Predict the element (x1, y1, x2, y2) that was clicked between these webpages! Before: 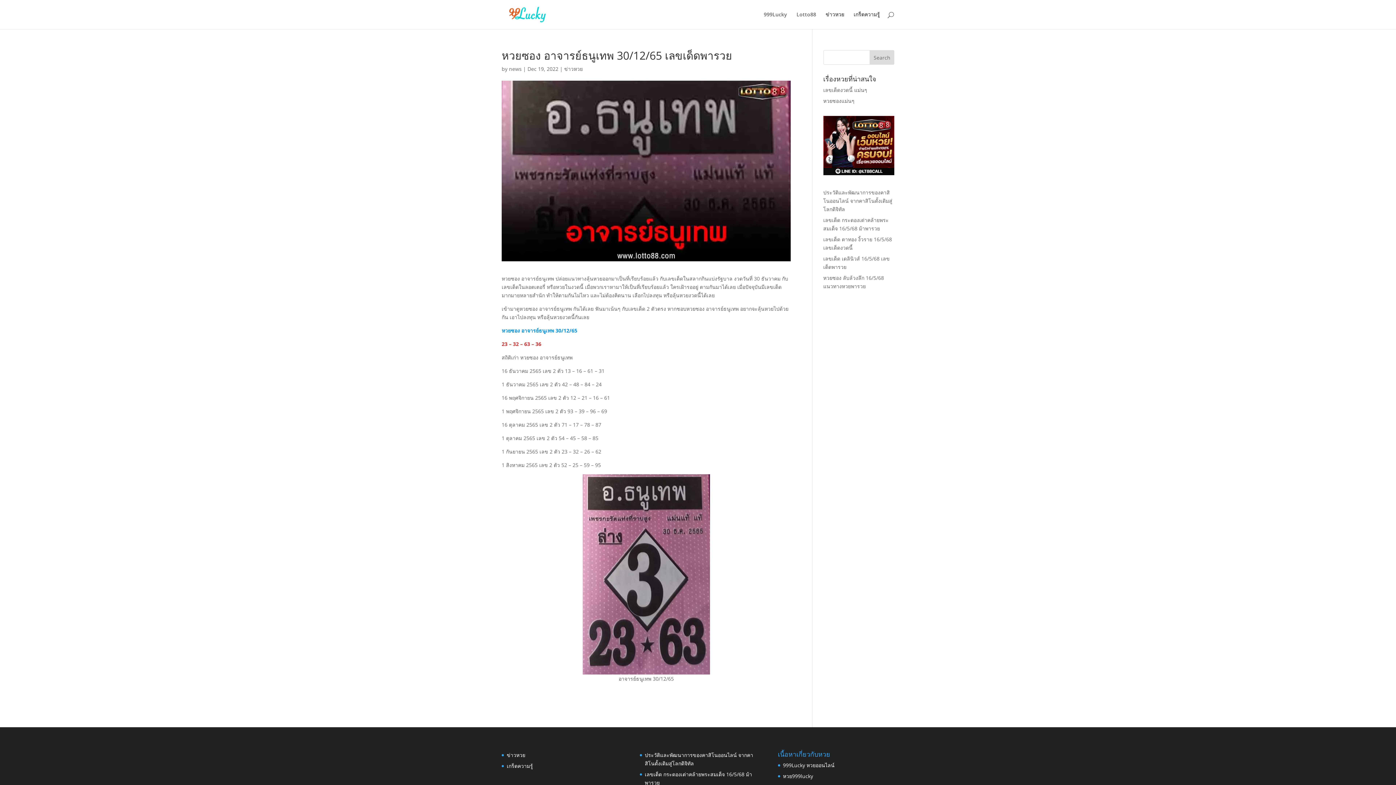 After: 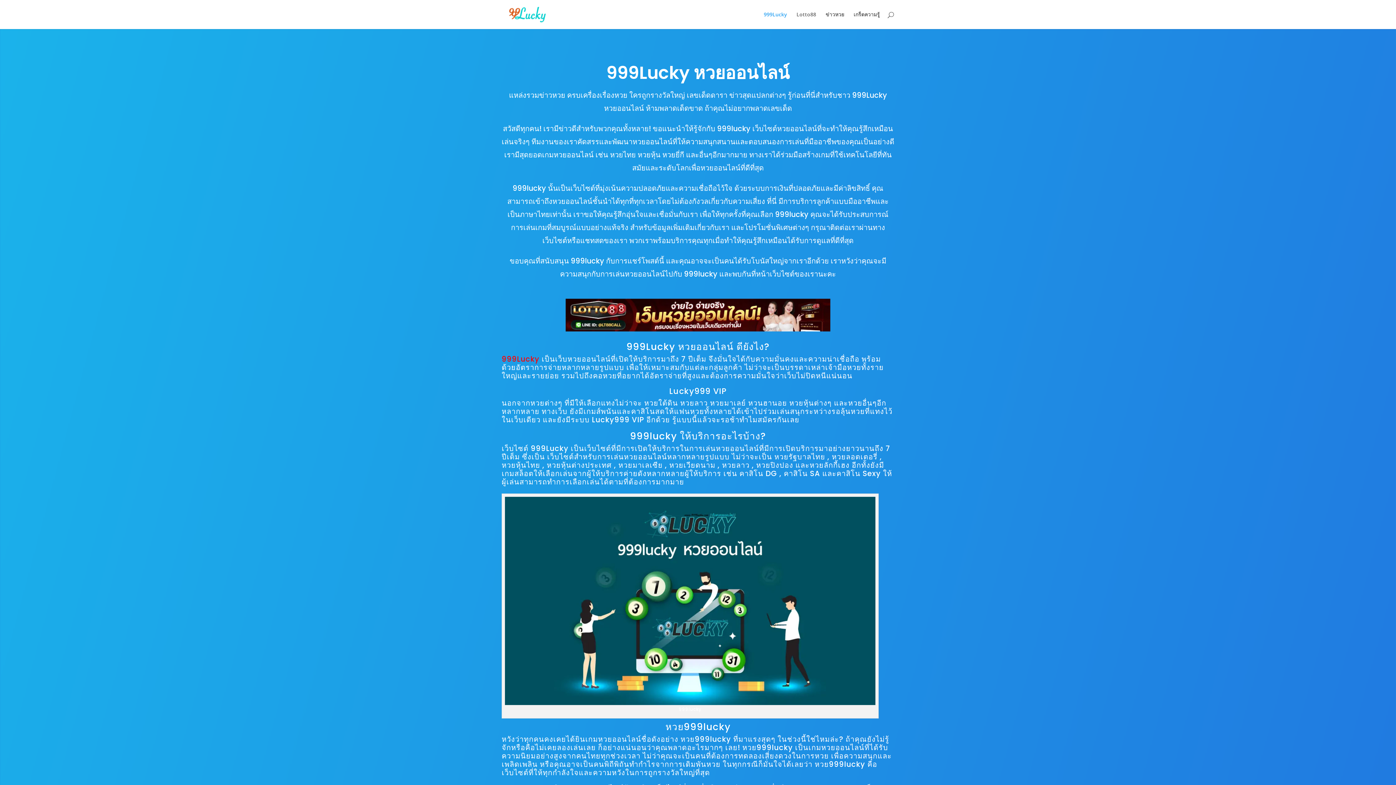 Action: label: 999Lucky bbox: (764, 12, 787, 29)